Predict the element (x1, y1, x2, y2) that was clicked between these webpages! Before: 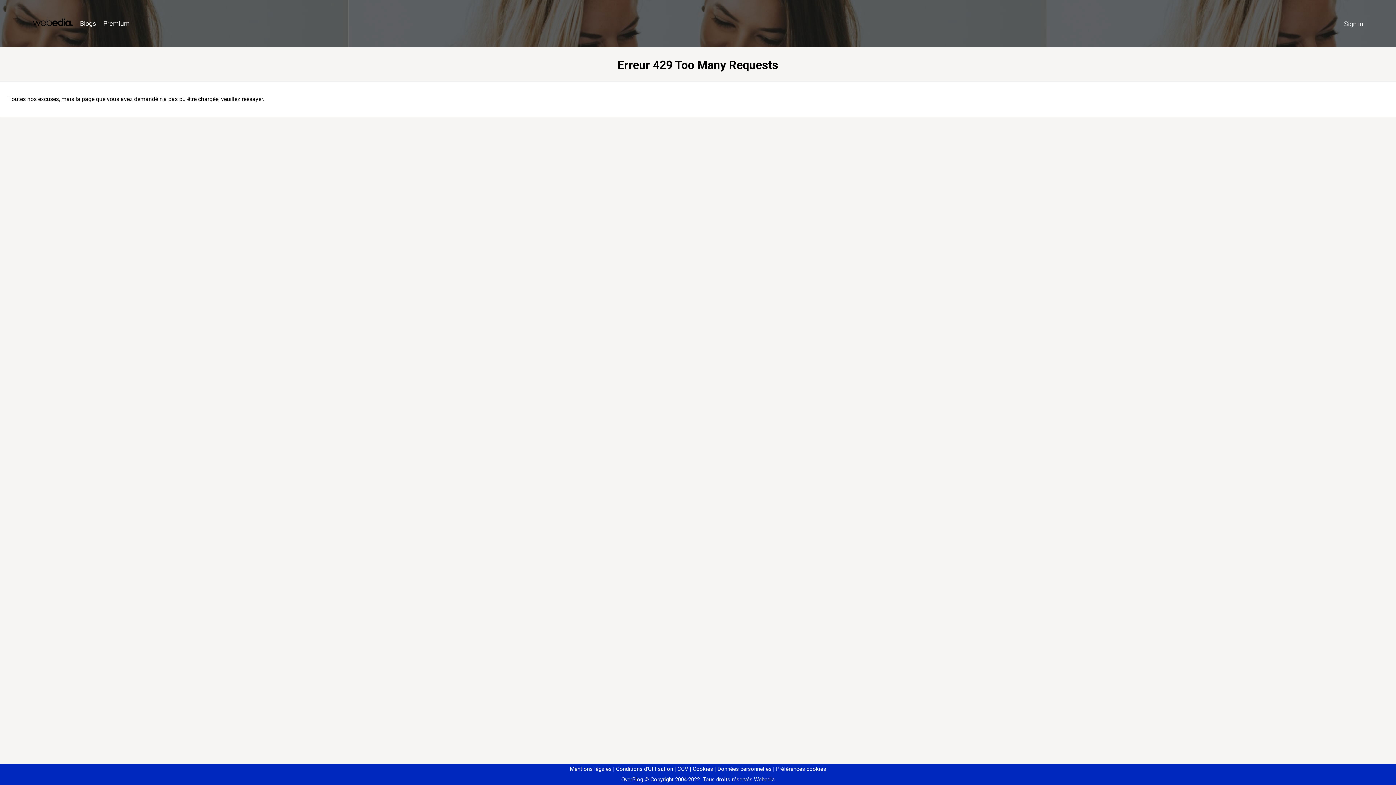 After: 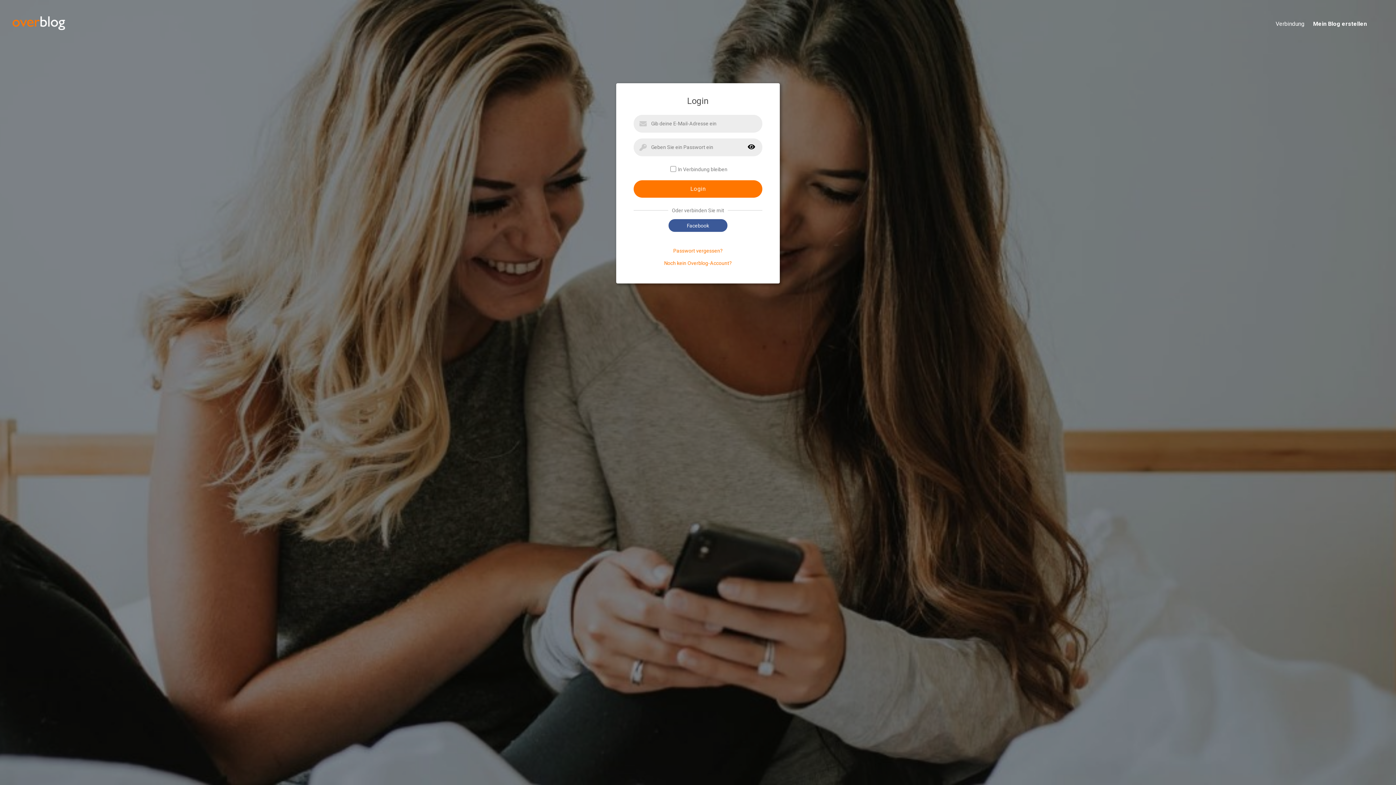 Action: label: Sign in bbox: (1340, 16, 1367, 31)